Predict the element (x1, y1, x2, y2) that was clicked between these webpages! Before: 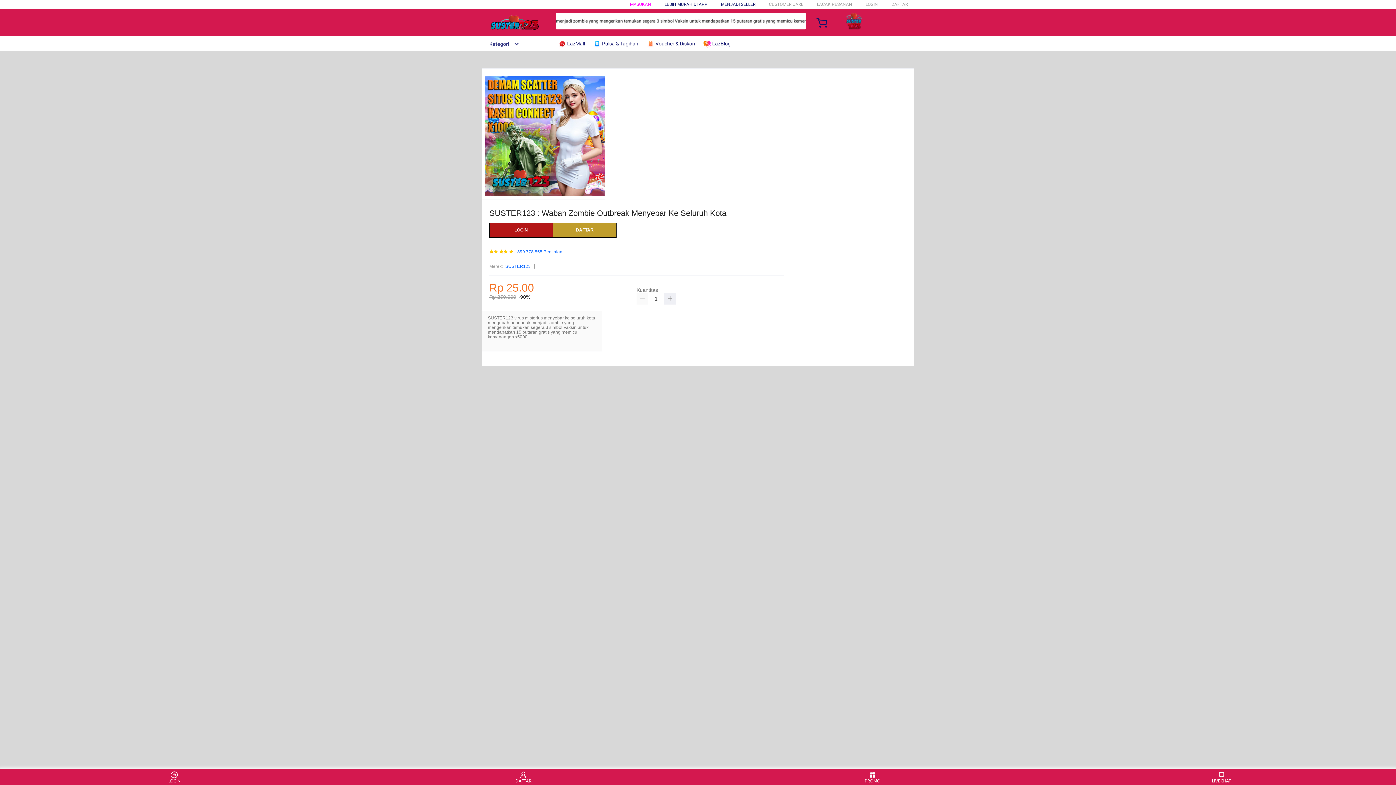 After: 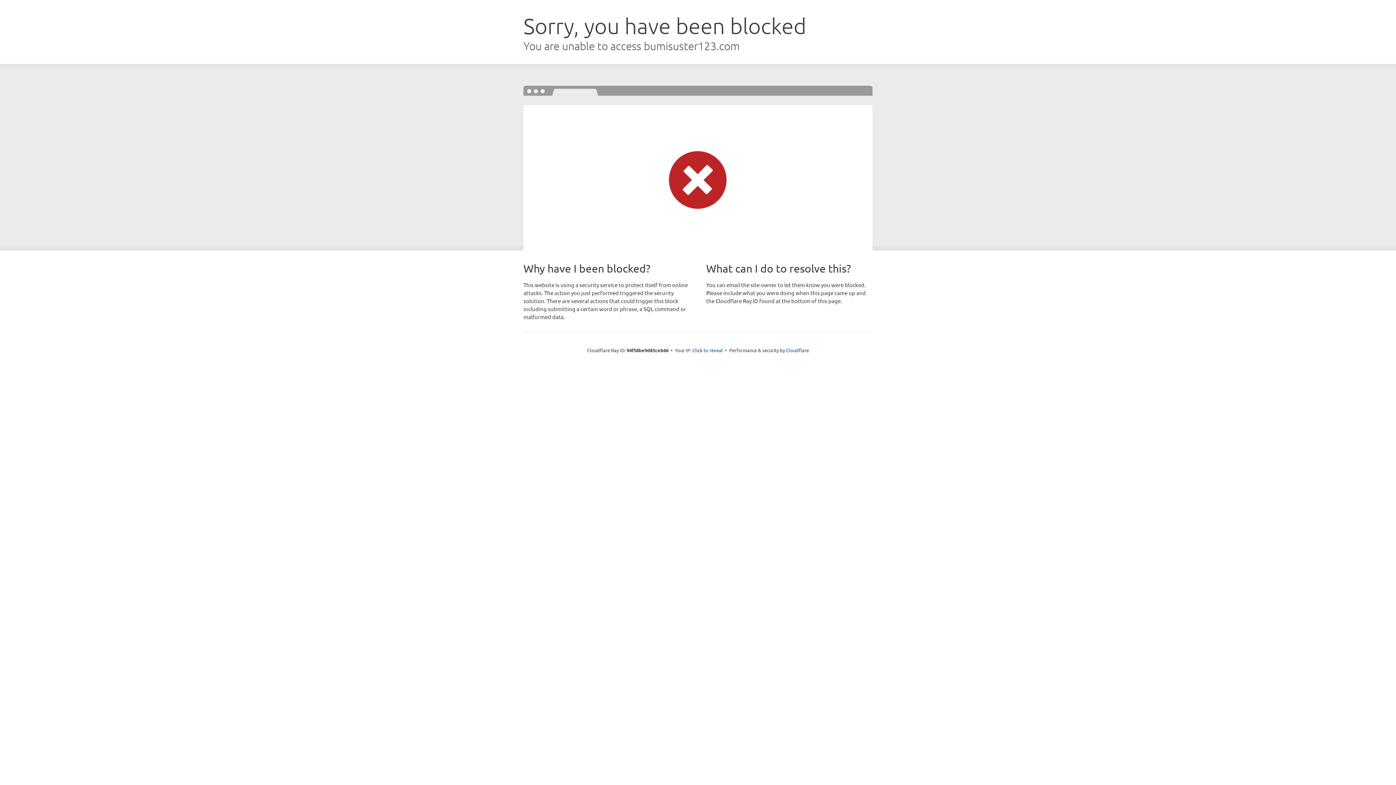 Action: bbox: (865, 1, 878, 6) label: LOGIN